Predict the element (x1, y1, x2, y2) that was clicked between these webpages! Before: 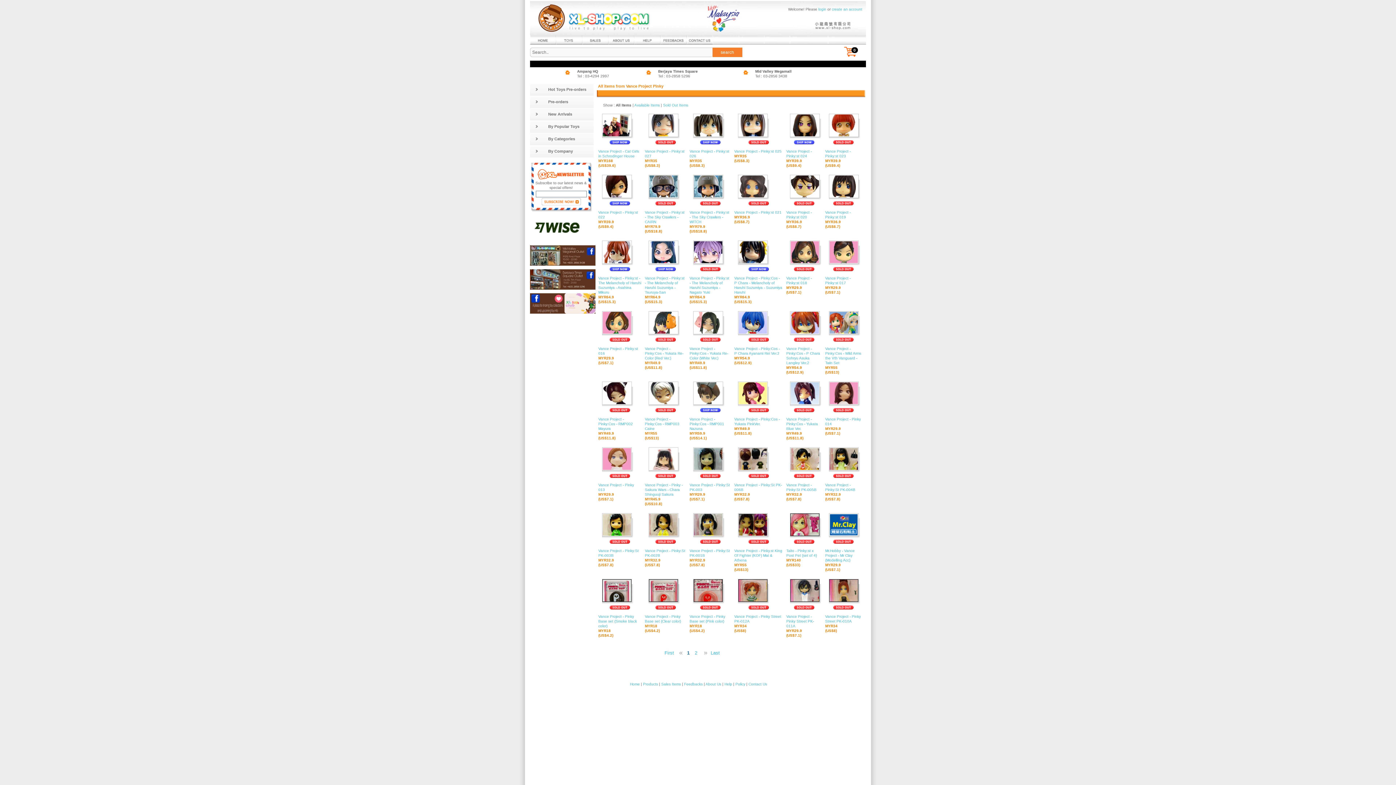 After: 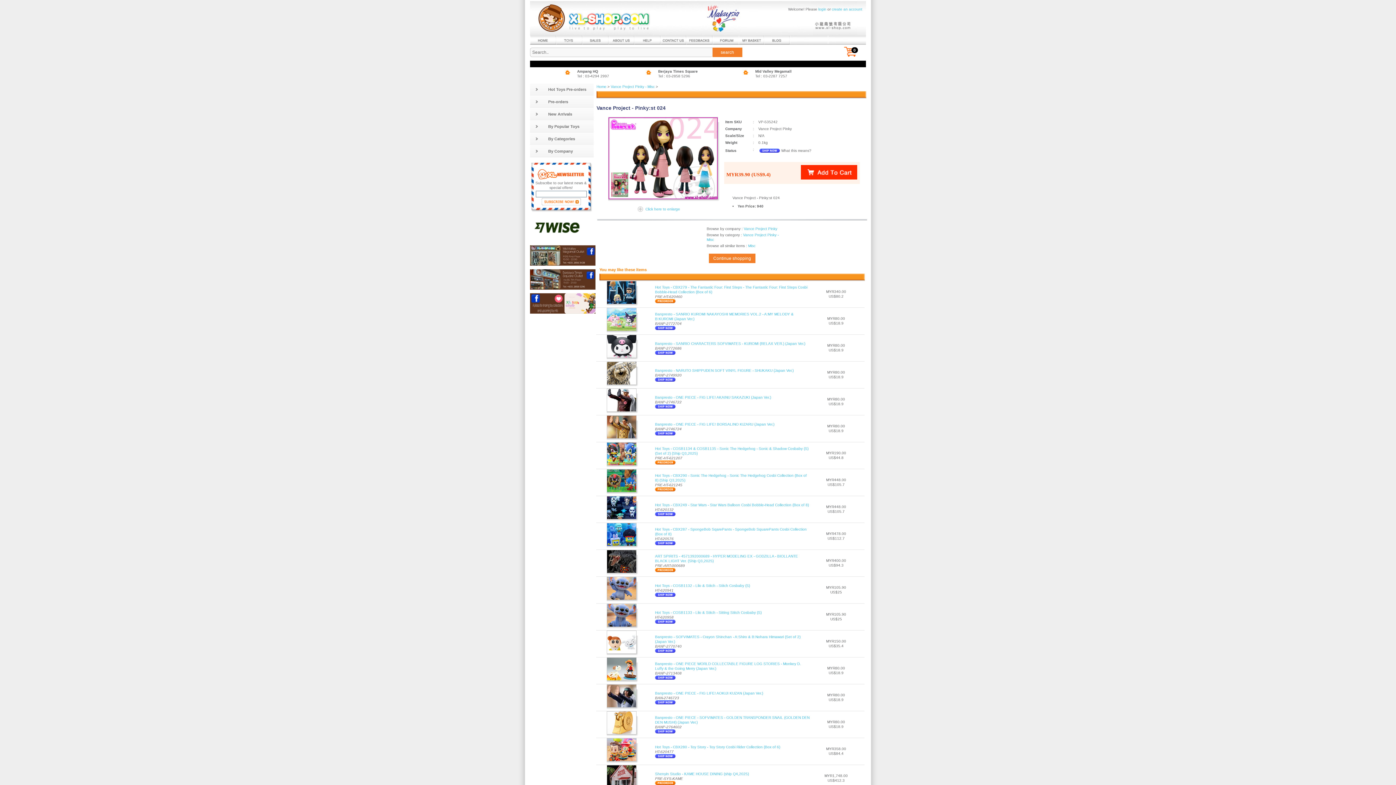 Action: bbox: (790, 113, 821, 137)